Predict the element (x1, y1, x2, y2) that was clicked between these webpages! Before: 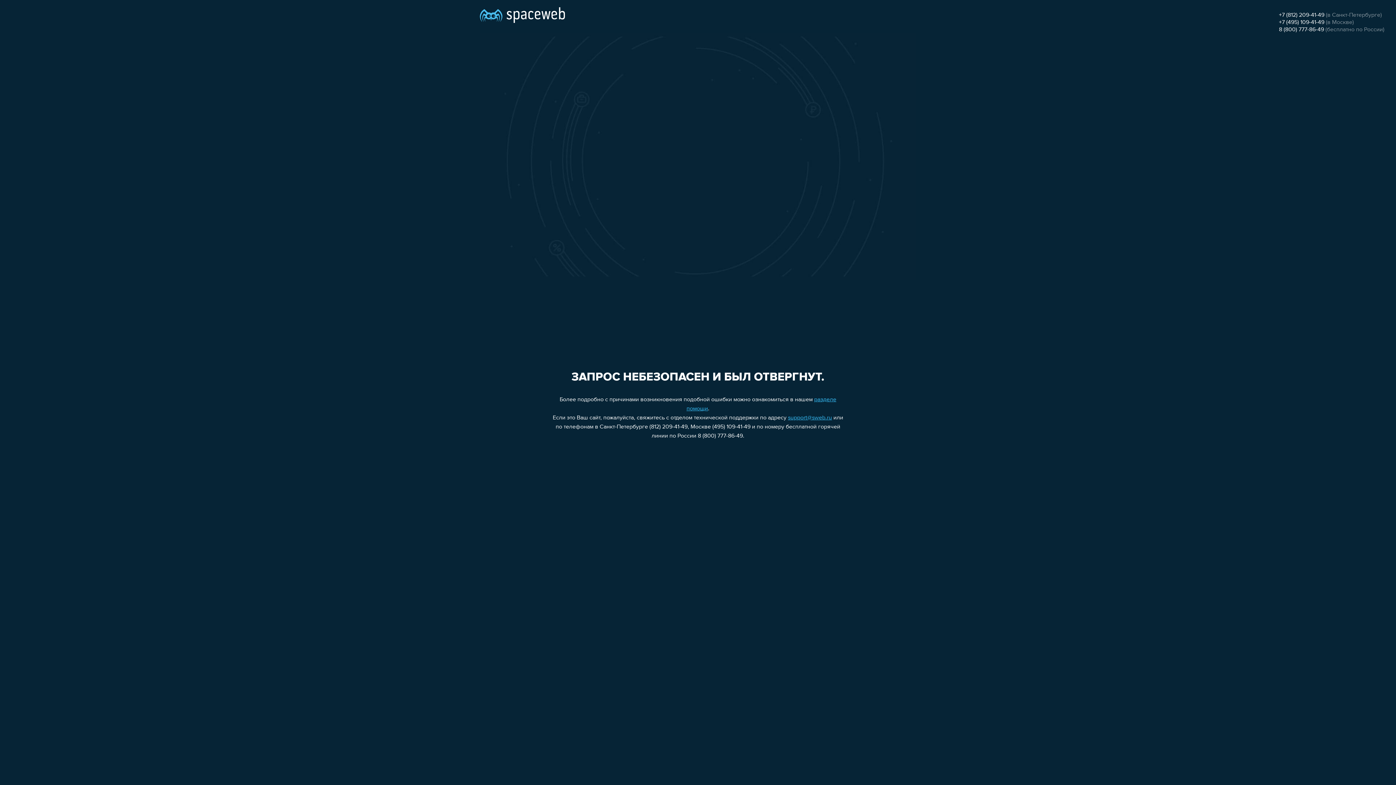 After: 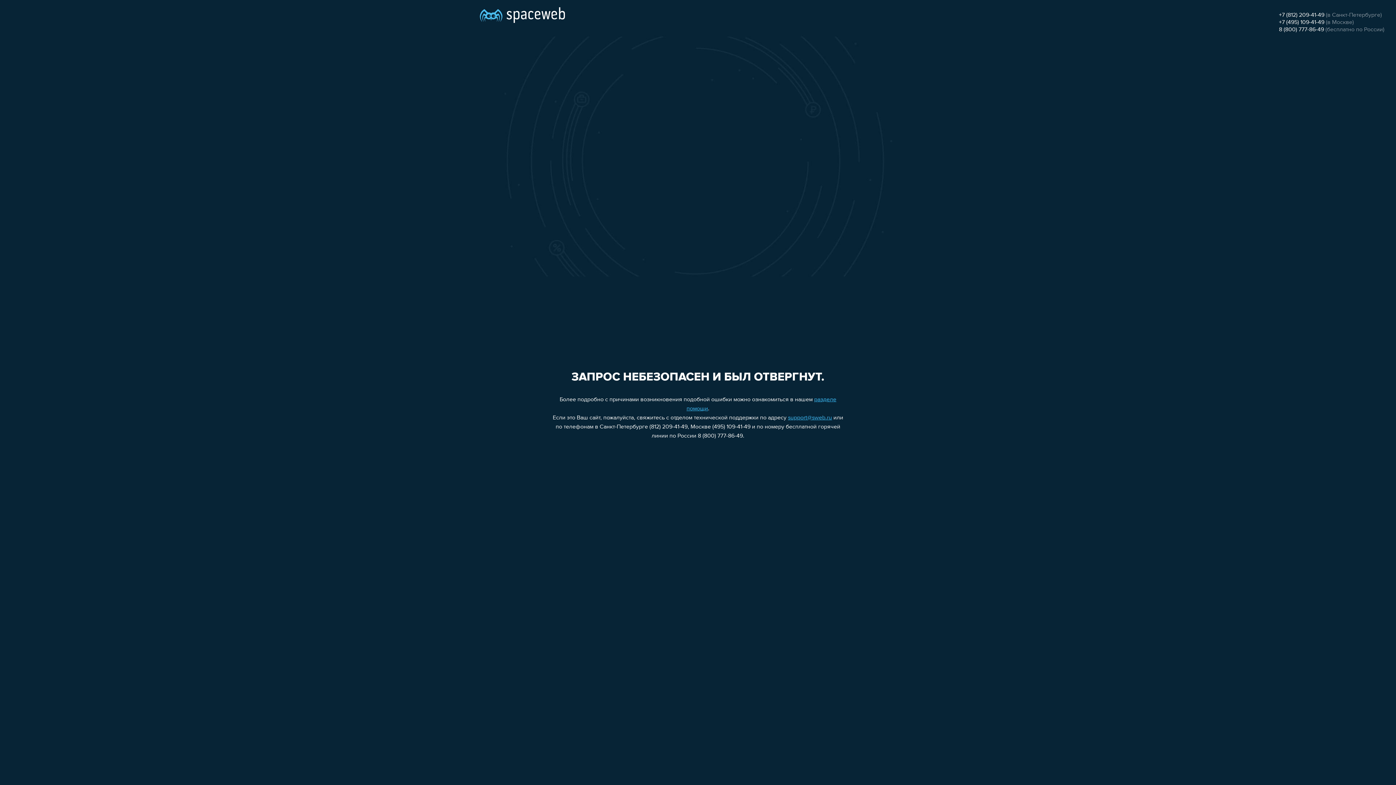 Action: bbox: (1279, 26, 1324, 32) label: 8 (800) 777-86-49